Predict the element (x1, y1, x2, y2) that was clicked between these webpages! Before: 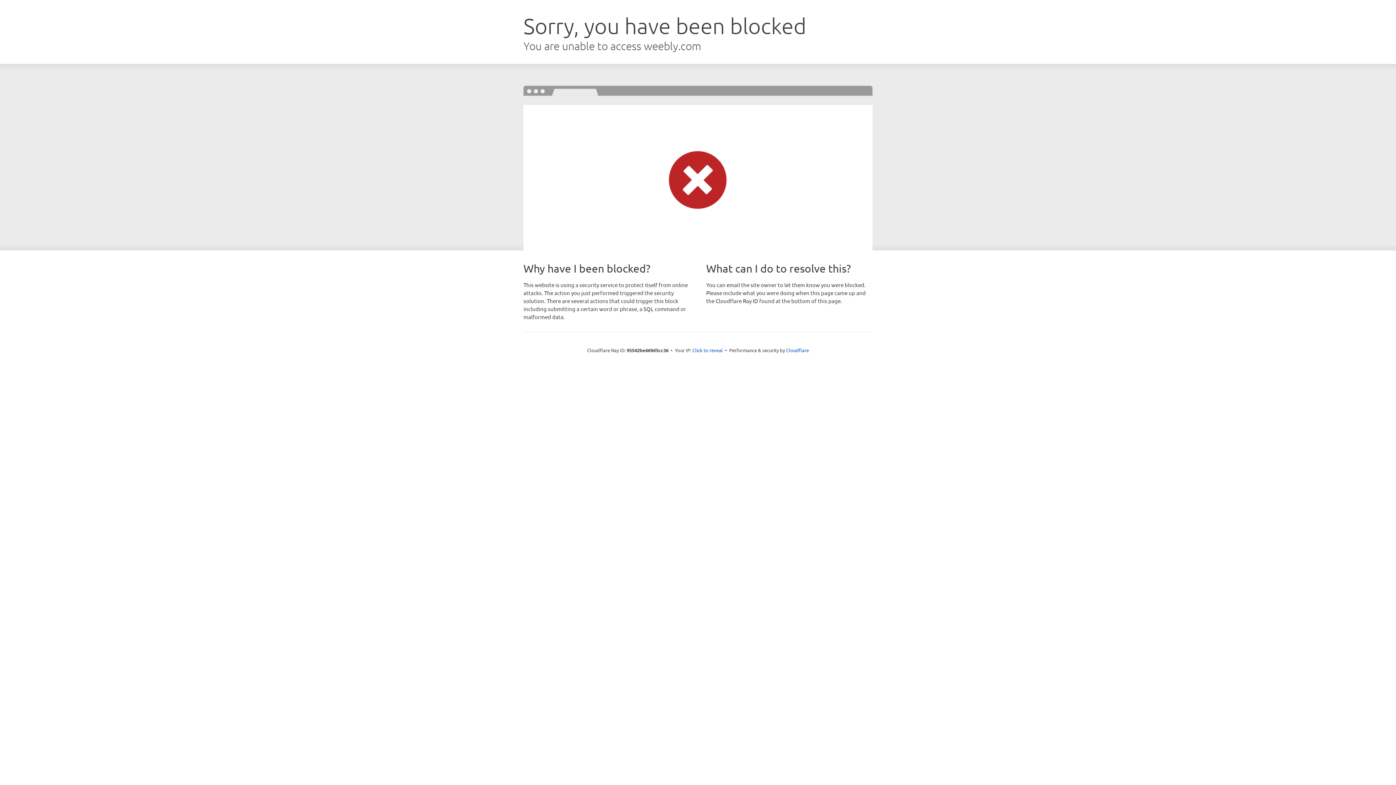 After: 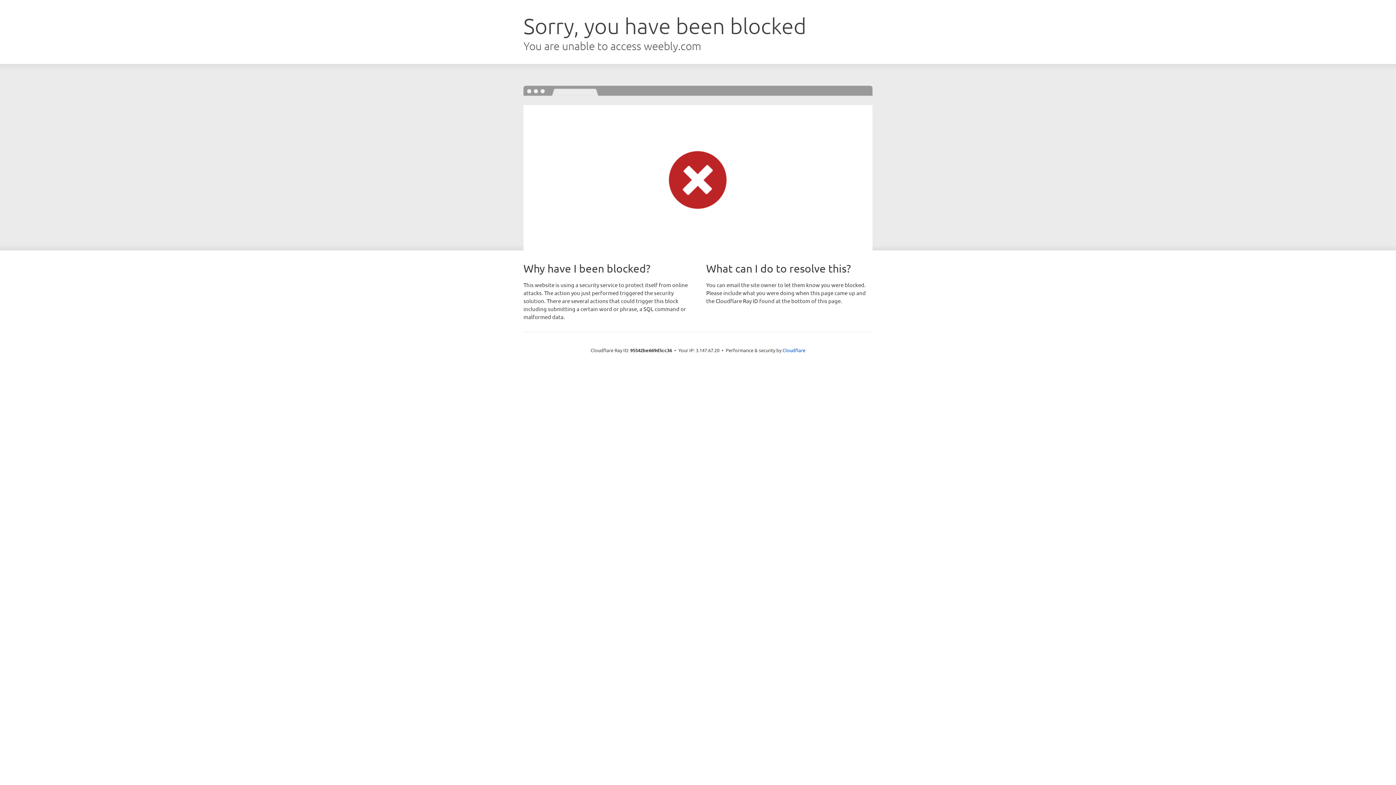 Action: label: Click to reveal bbox: (692, 346, 723, 353)